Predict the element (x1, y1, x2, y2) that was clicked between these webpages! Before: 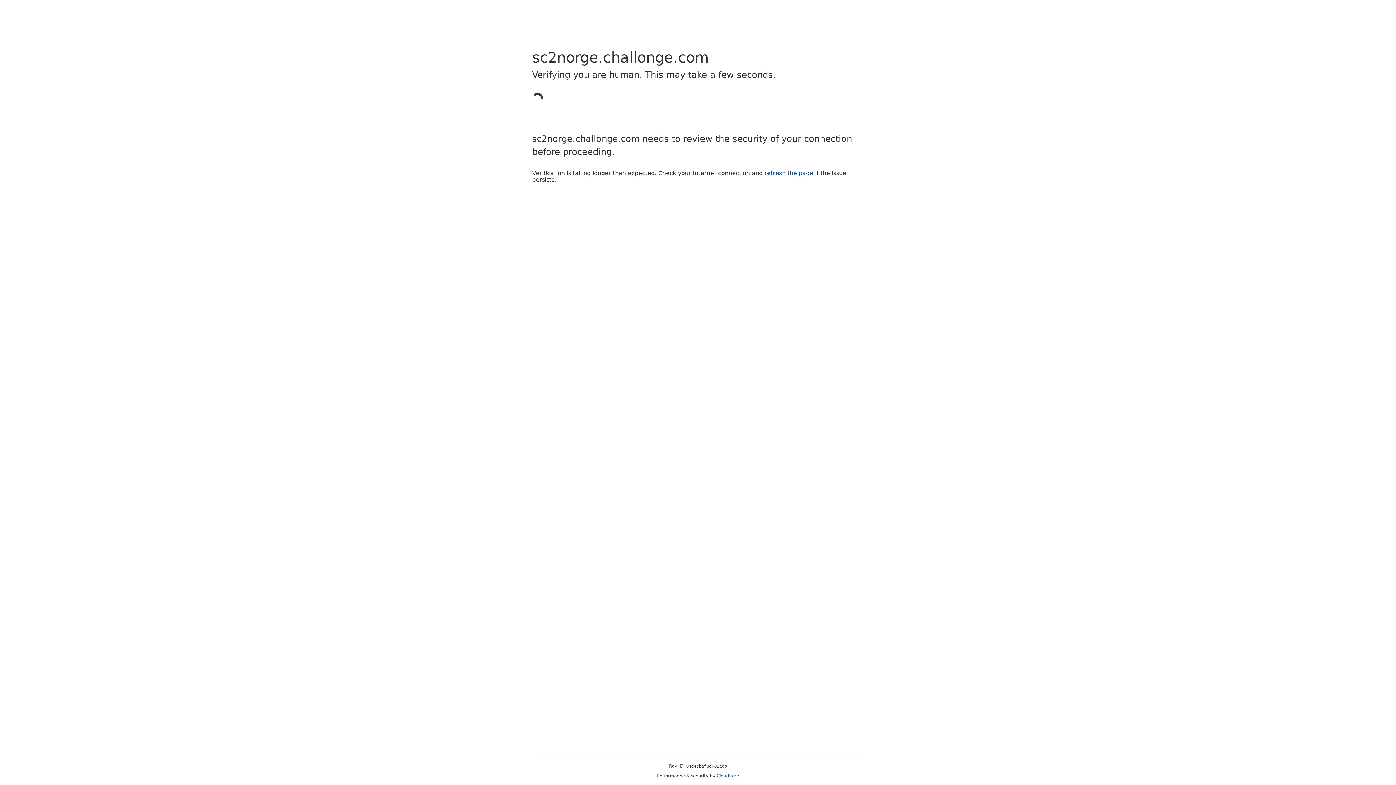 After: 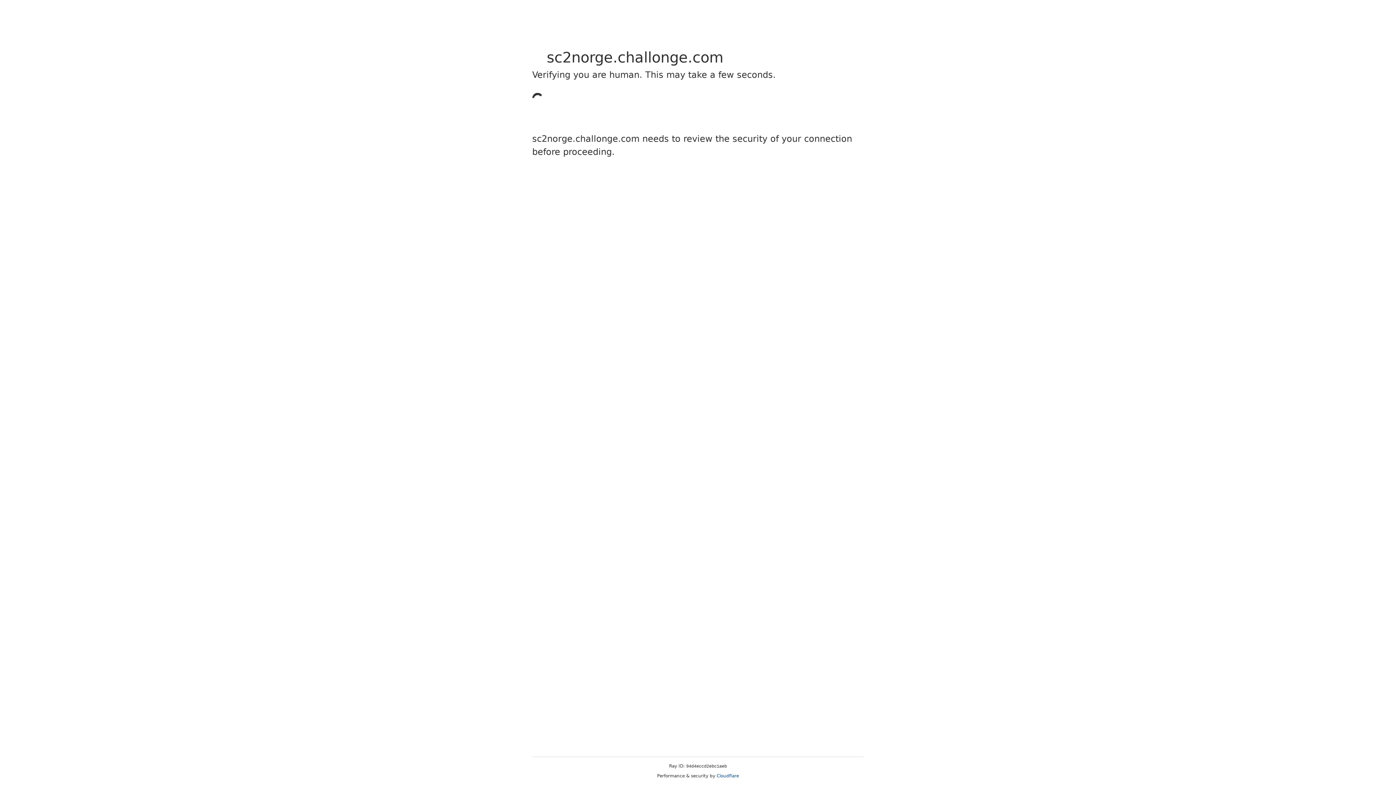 Action: label: Cloudflare bbox: (716, 773, 739, 778)